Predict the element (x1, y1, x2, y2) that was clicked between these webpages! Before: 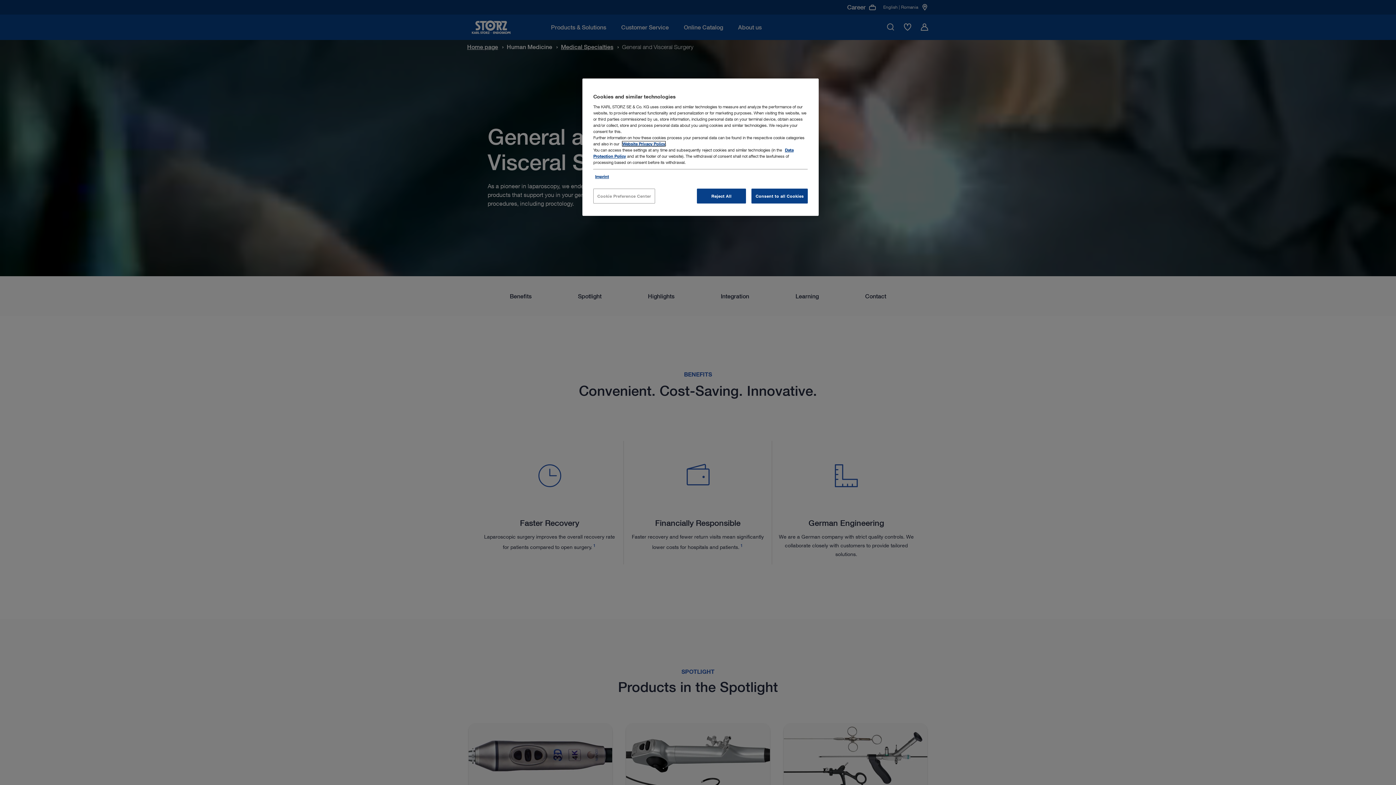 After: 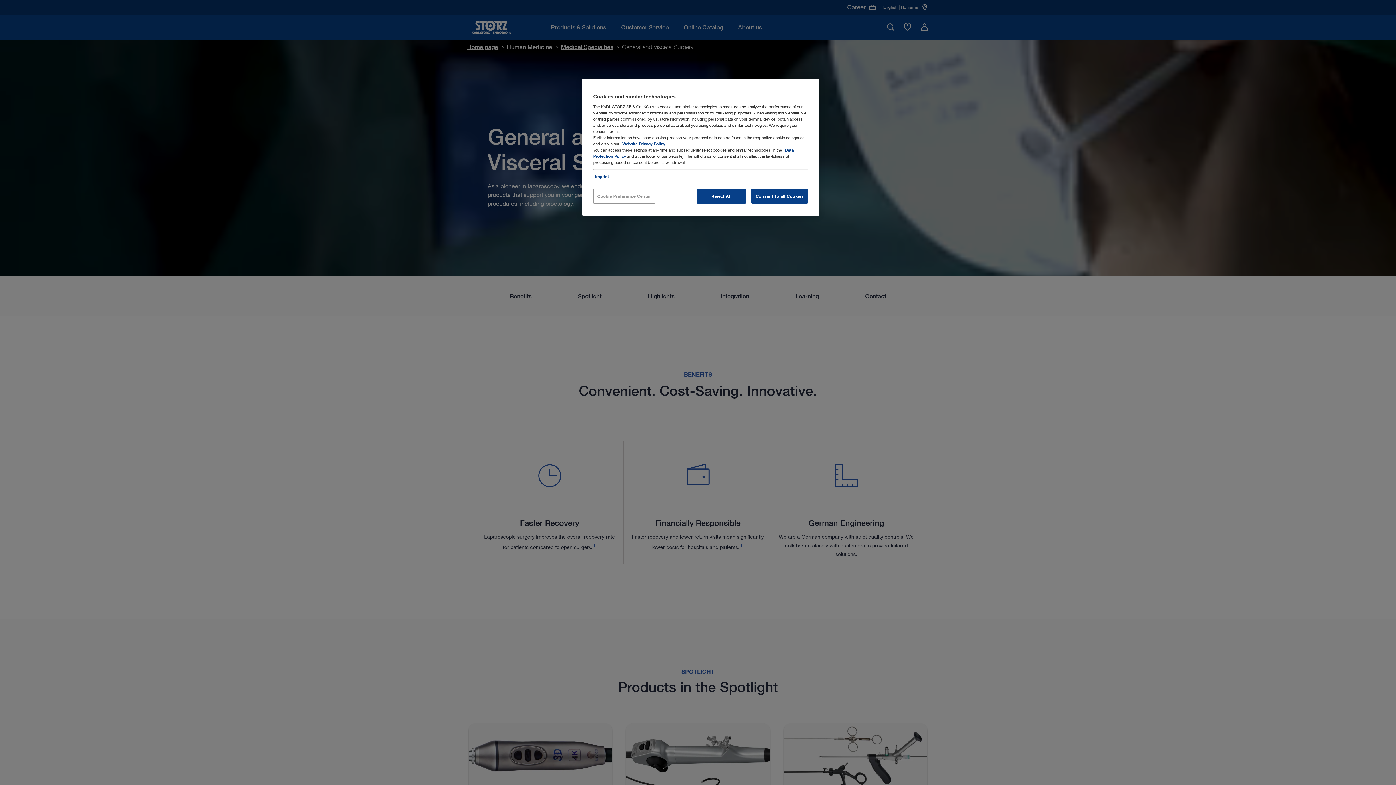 Action: label: Imprint bbox: (595, 174, 609, 178)